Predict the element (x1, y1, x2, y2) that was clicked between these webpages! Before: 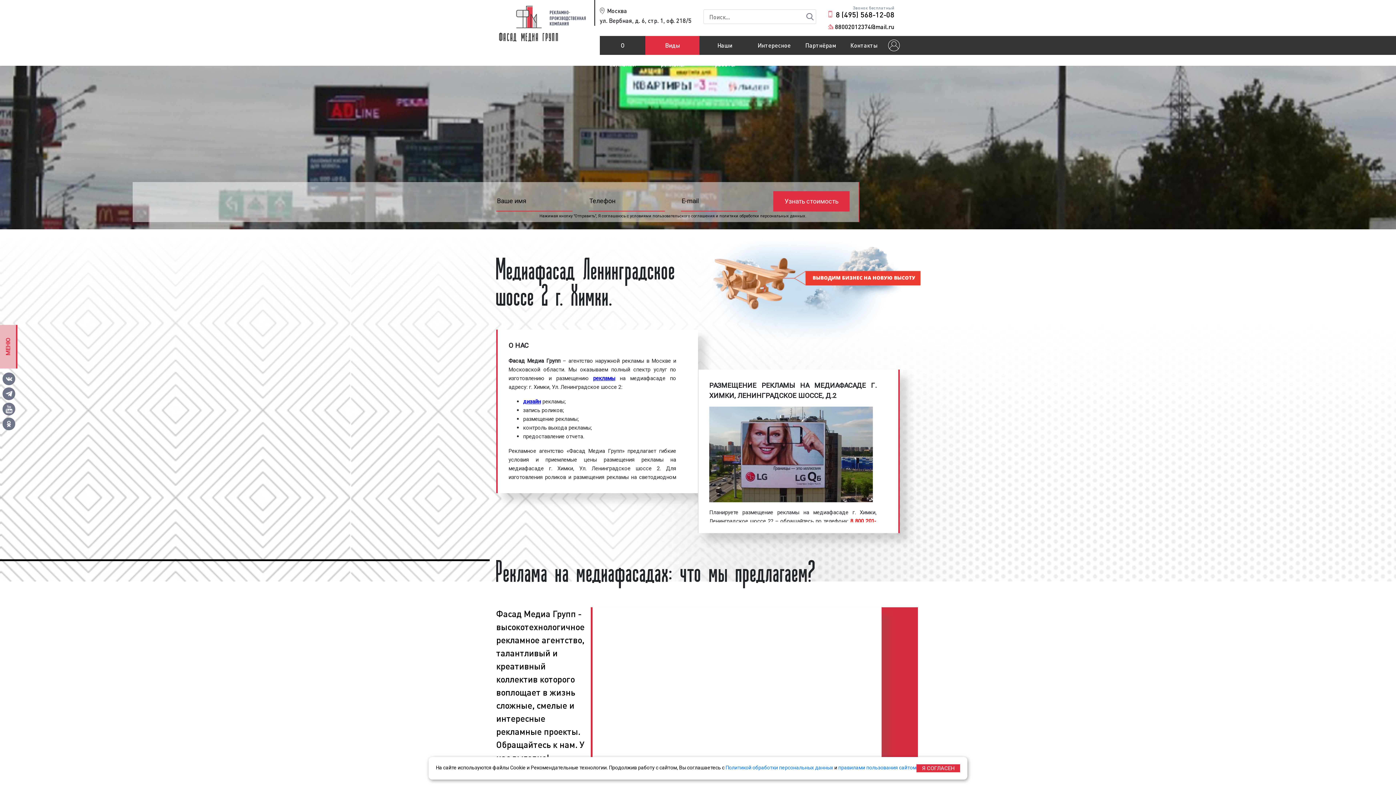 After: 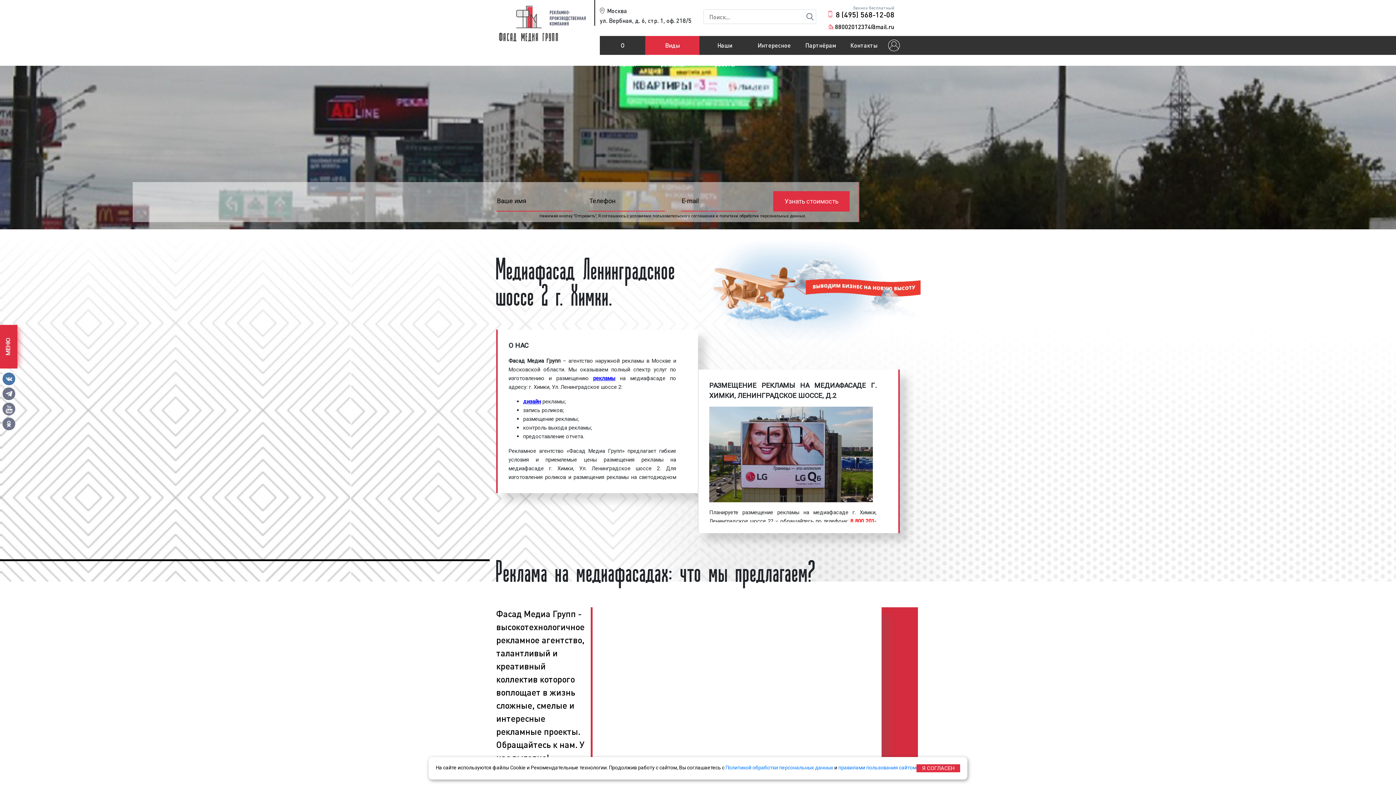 Action: bbox: (2, 372, 15, 385)